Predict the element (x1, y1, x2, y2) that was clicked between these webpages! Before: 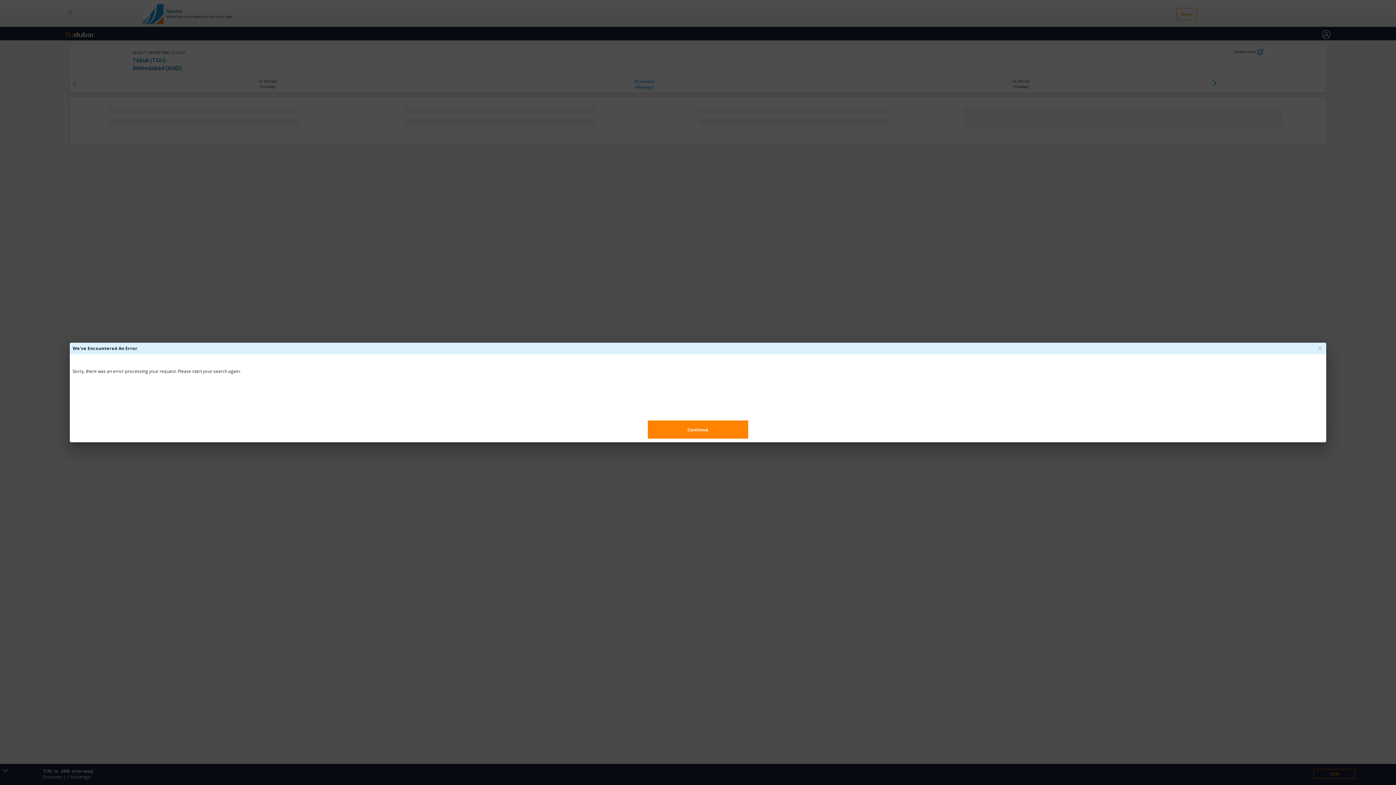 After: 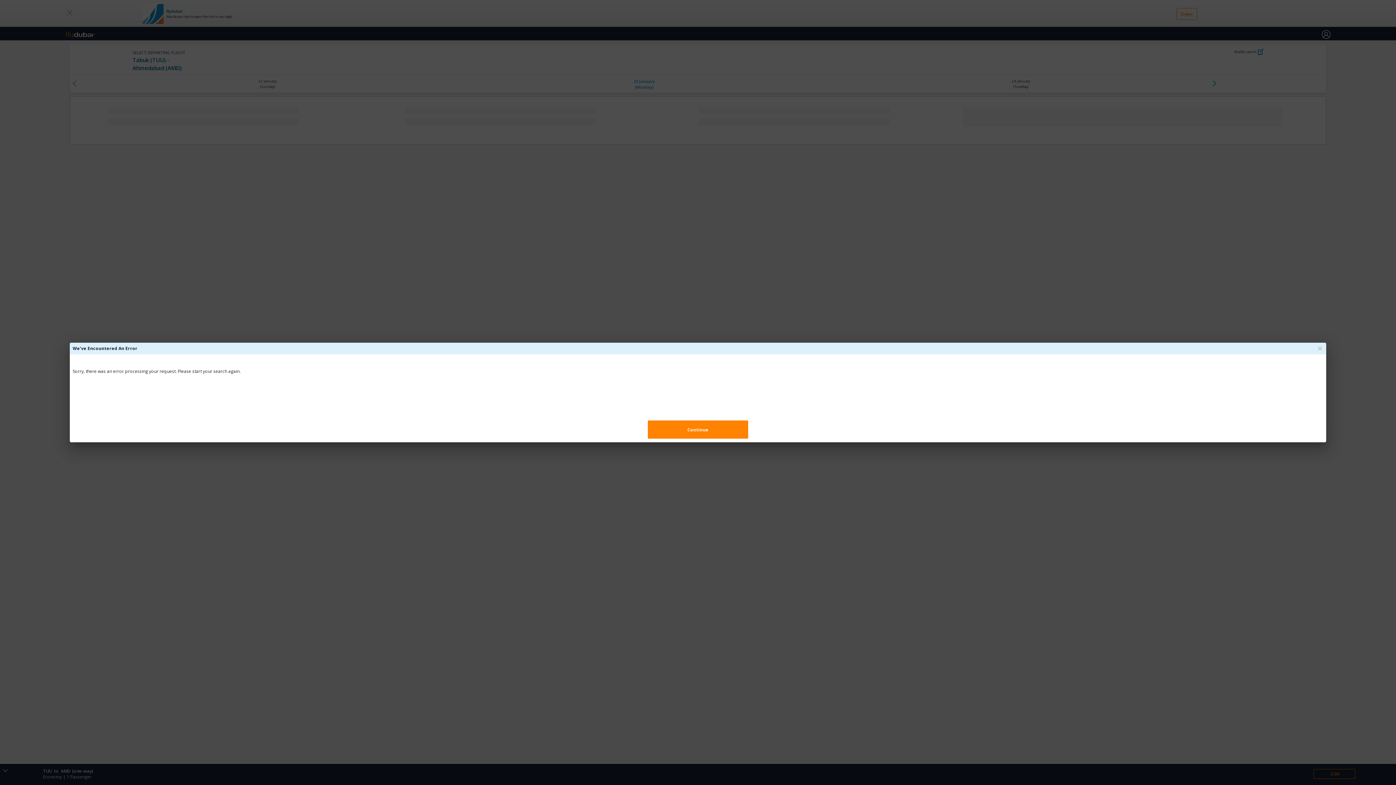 Action: bbox: (648, 420, 748, 439) label: Continue